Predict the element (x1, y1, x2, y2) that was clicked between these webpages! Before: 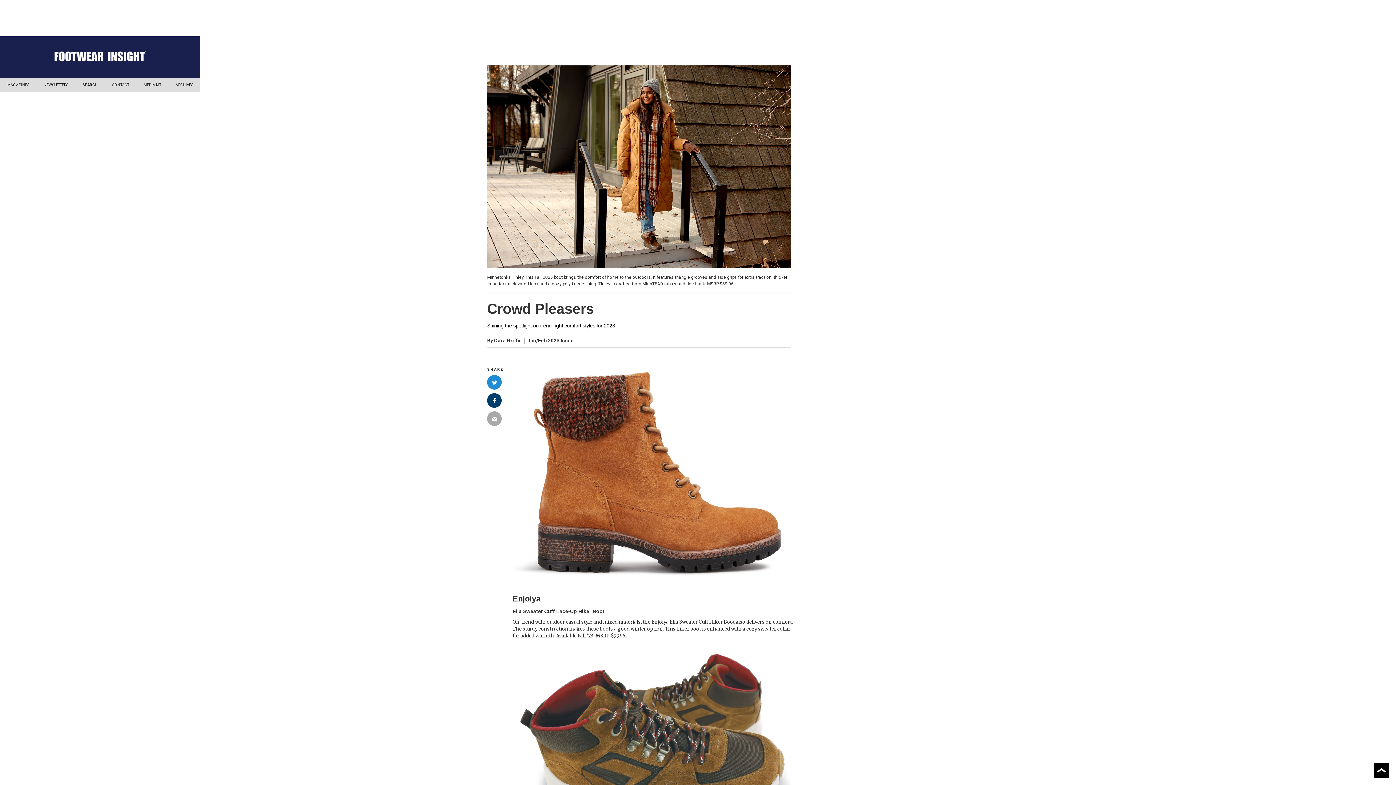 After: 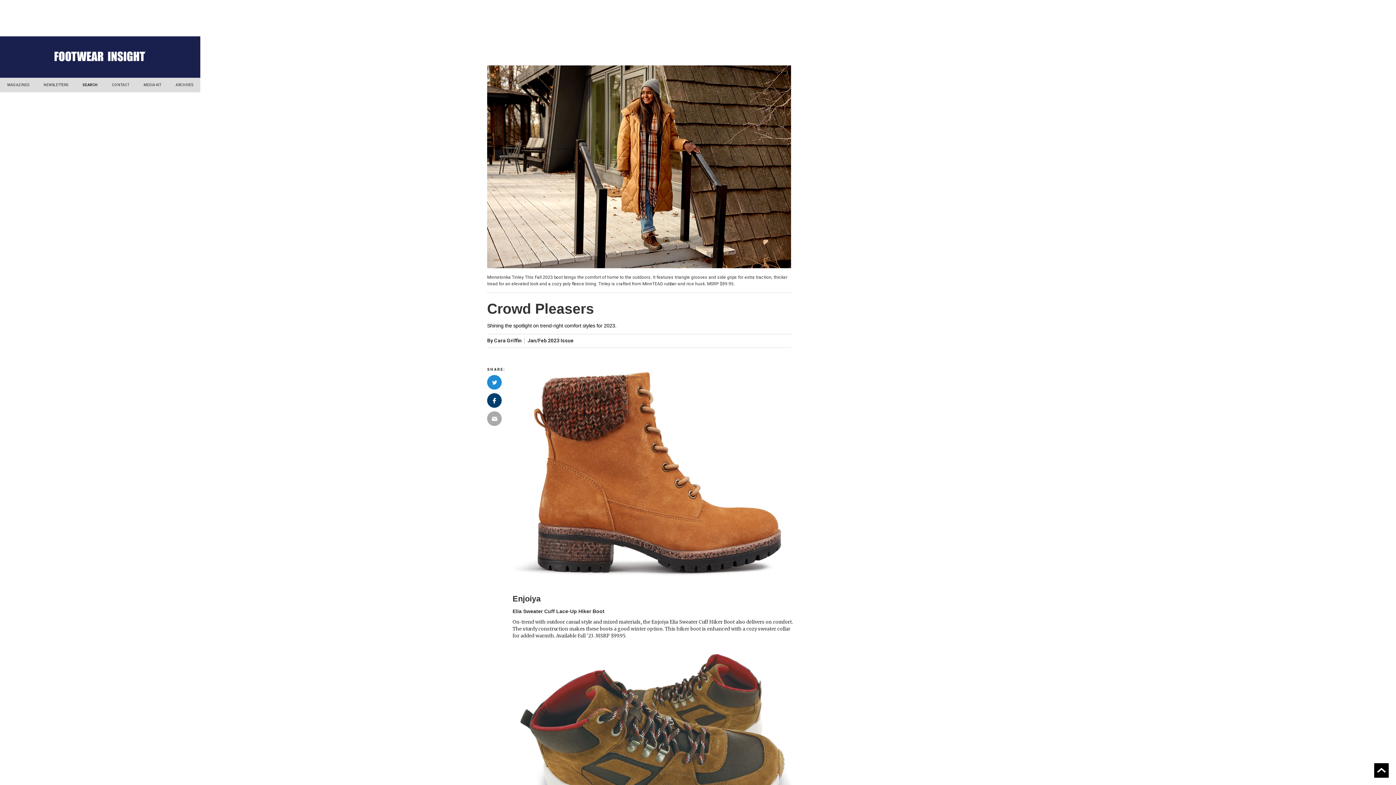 Action: bbox: (487, 393, 501, 407)